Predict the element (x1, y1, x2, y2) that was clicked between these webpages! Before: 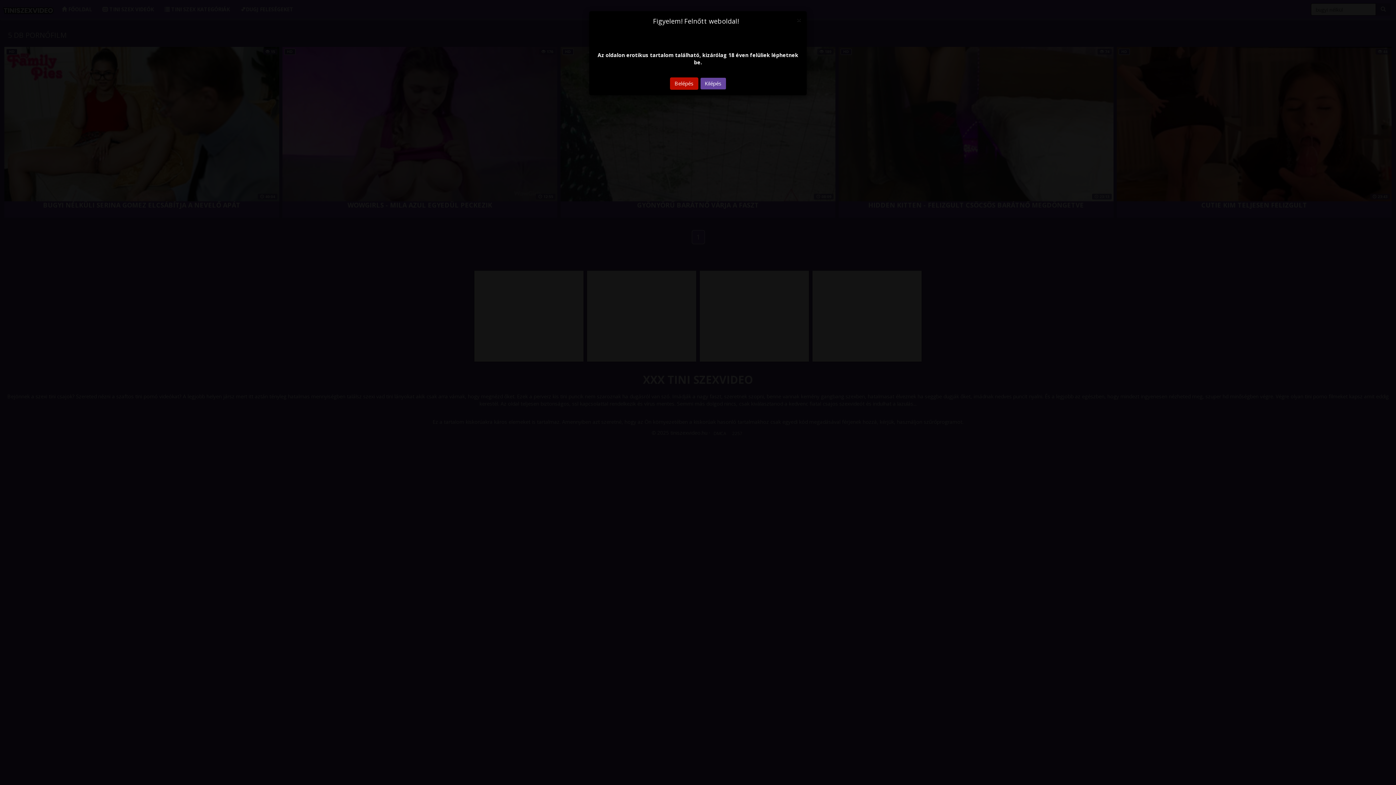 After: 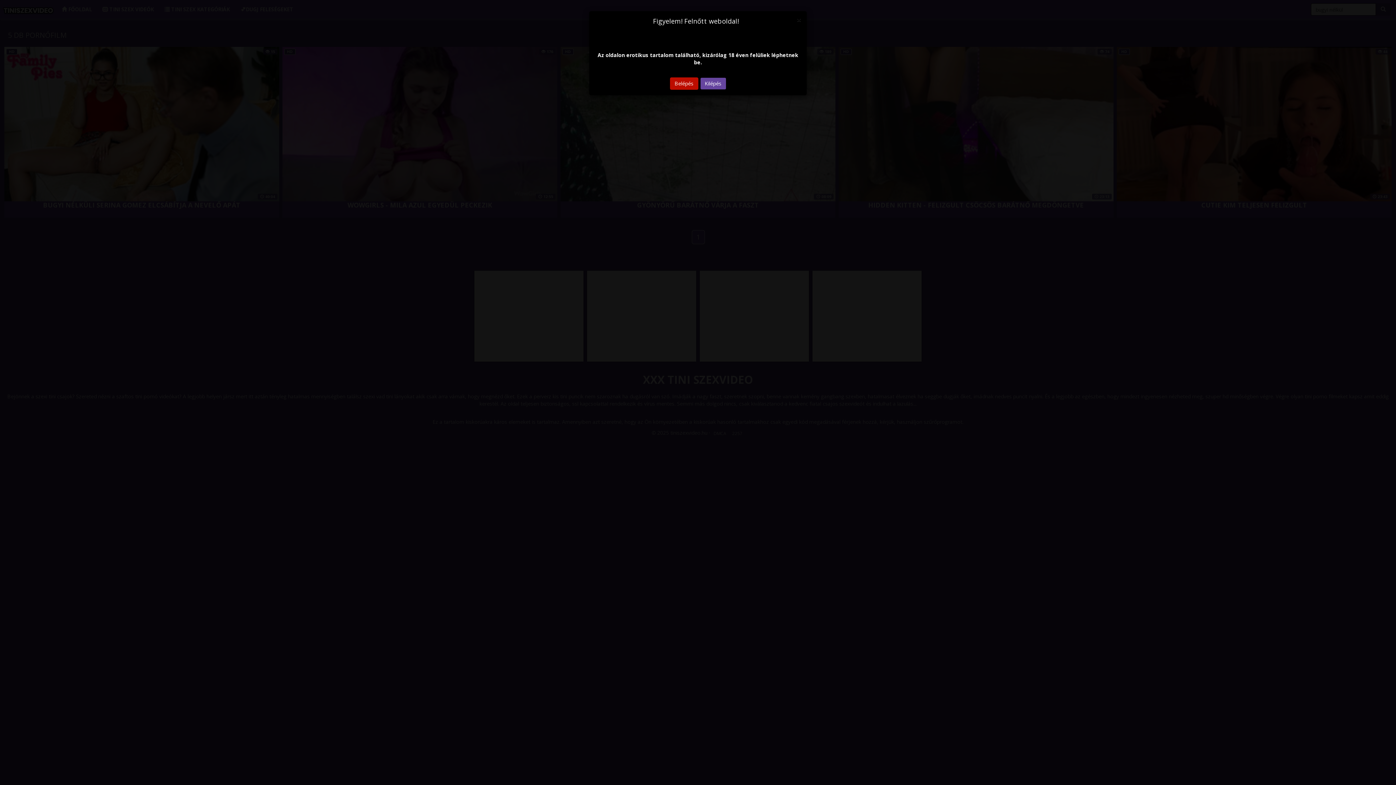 Action: bbox: (700, 77, 726, 89) label: Kilépés